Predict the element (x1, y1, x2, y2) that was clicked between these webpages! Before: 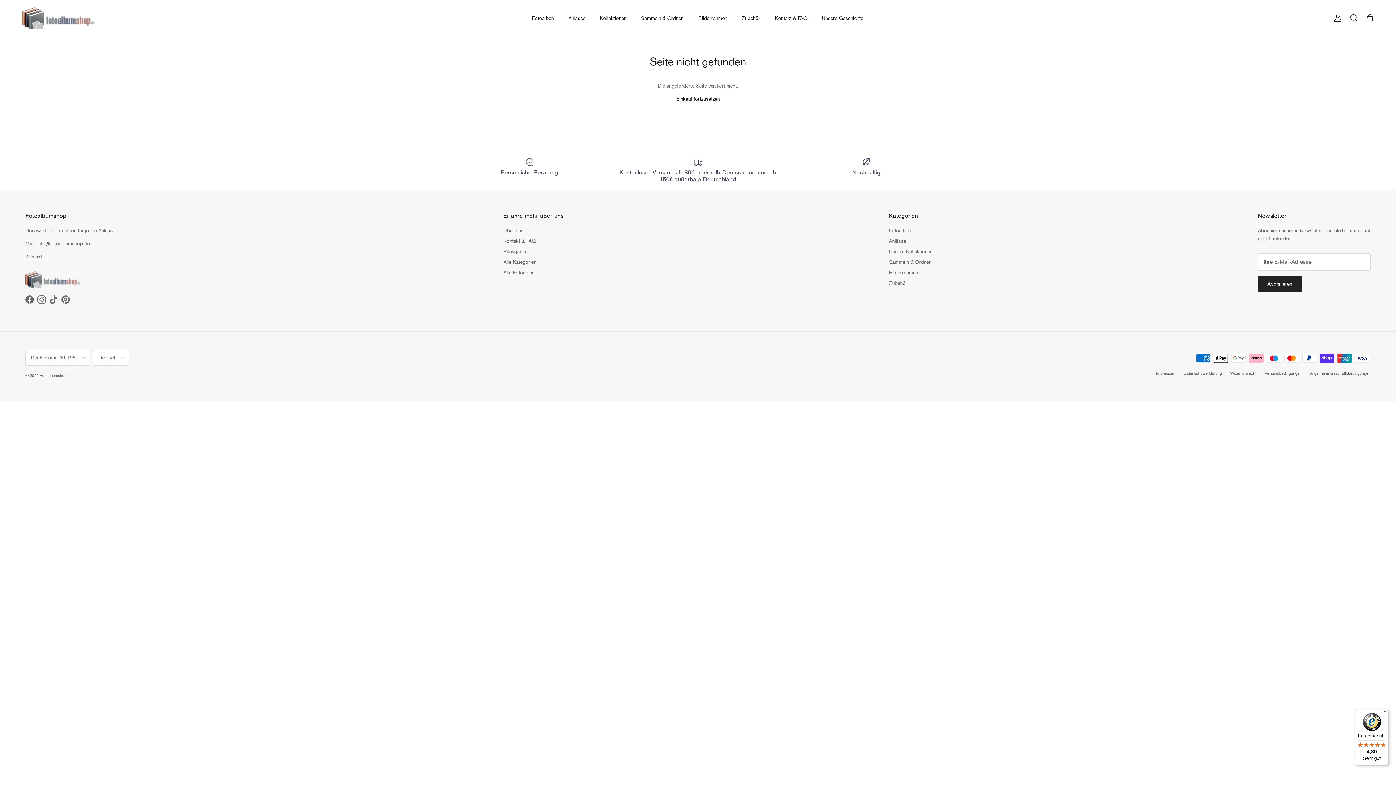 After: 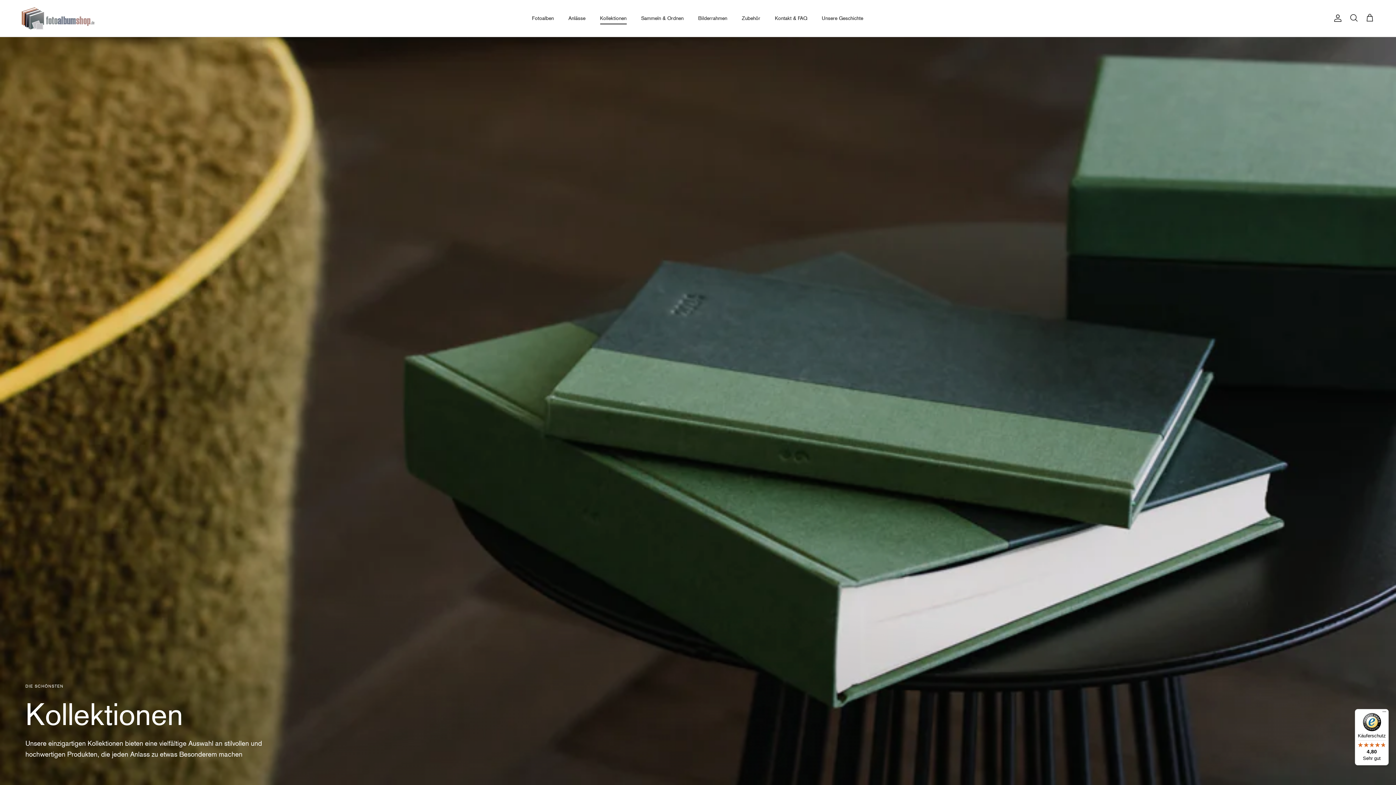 Action: bbox: (889, 248, 932, 254) label: Unsere Kollektionen